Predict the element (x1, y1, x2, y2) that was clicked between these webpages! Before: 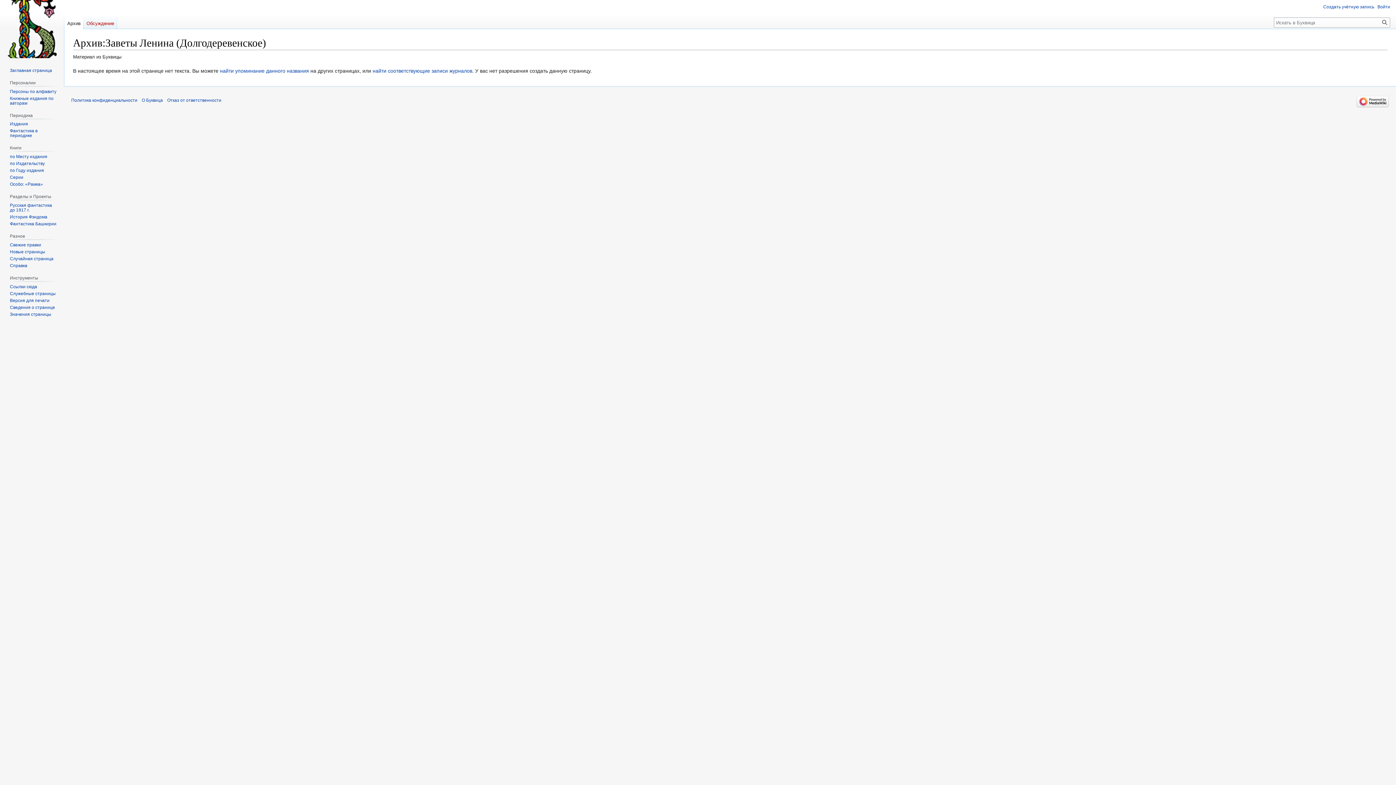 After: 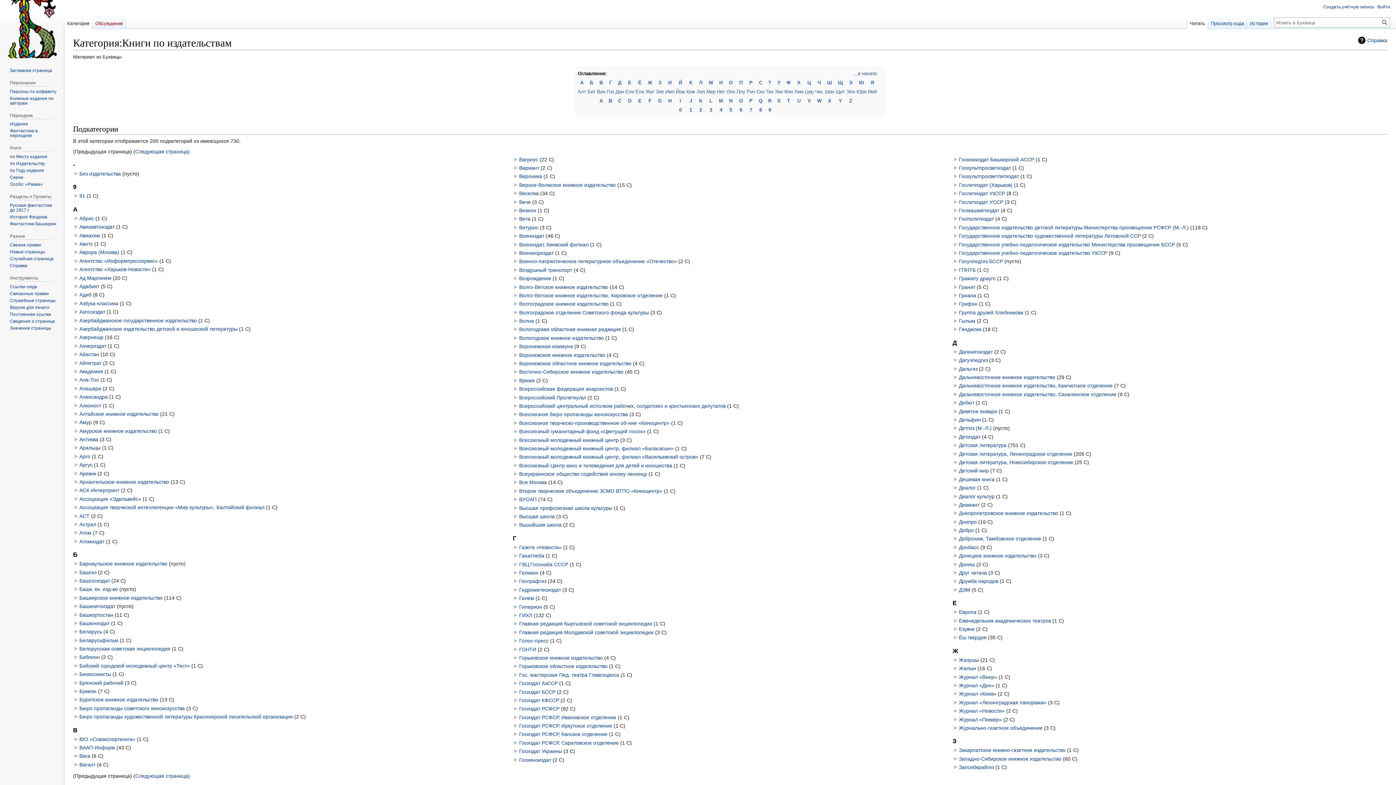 Action: bbox: (9, 161, 44, 166) label: по Издательству